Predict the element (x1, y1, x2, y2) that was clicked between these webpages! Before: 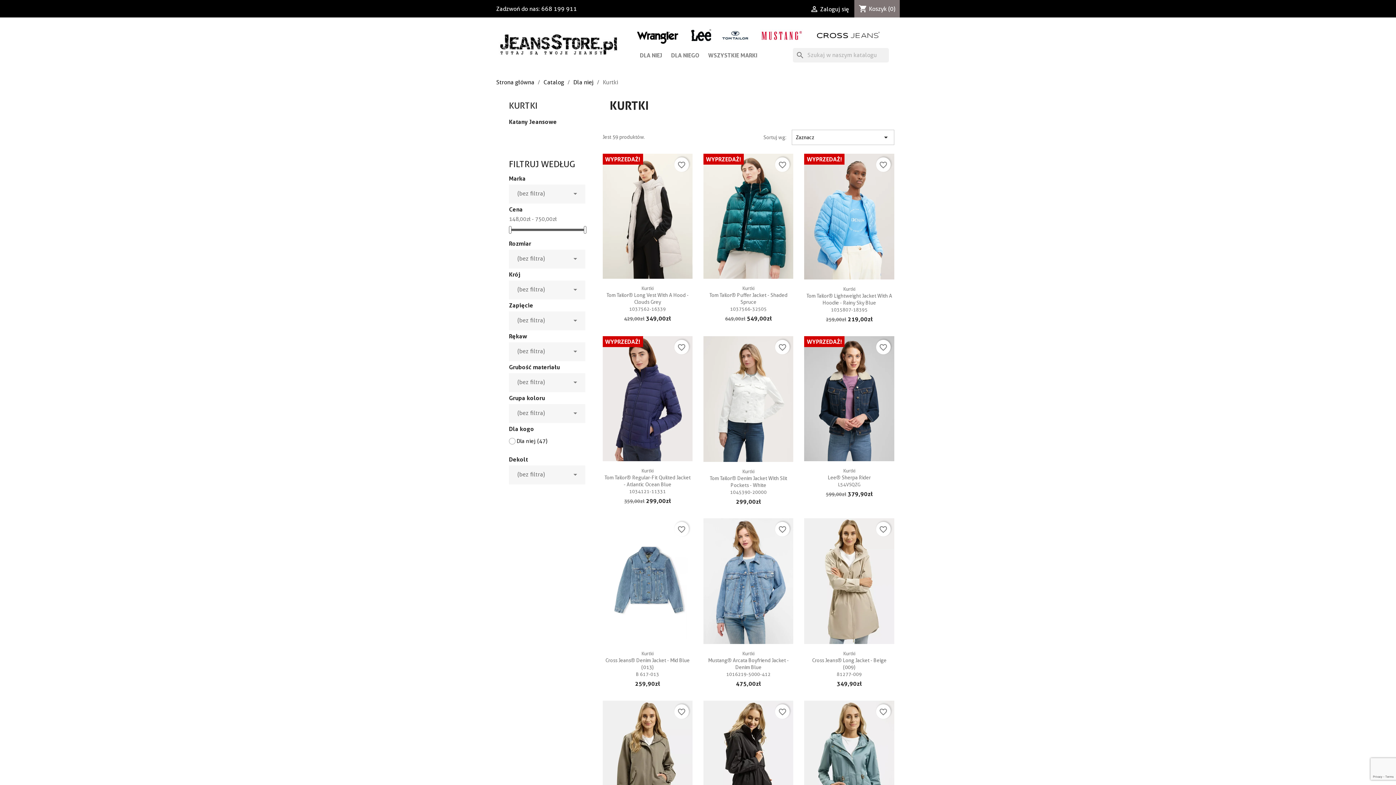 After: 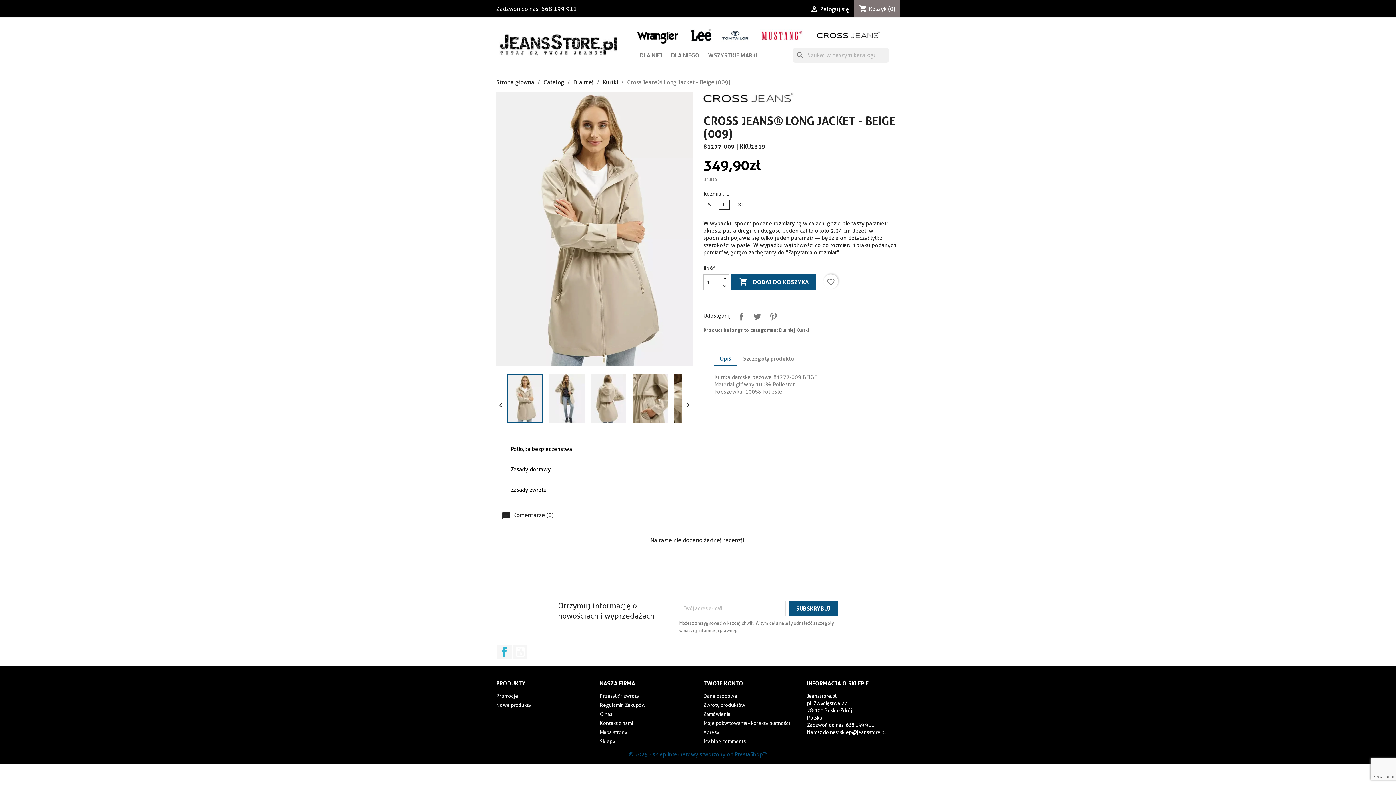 Action: bbox: (812, 651, 886, 670) label: Kurtki
Cross Jeans® Long Jacket - Beige (009)